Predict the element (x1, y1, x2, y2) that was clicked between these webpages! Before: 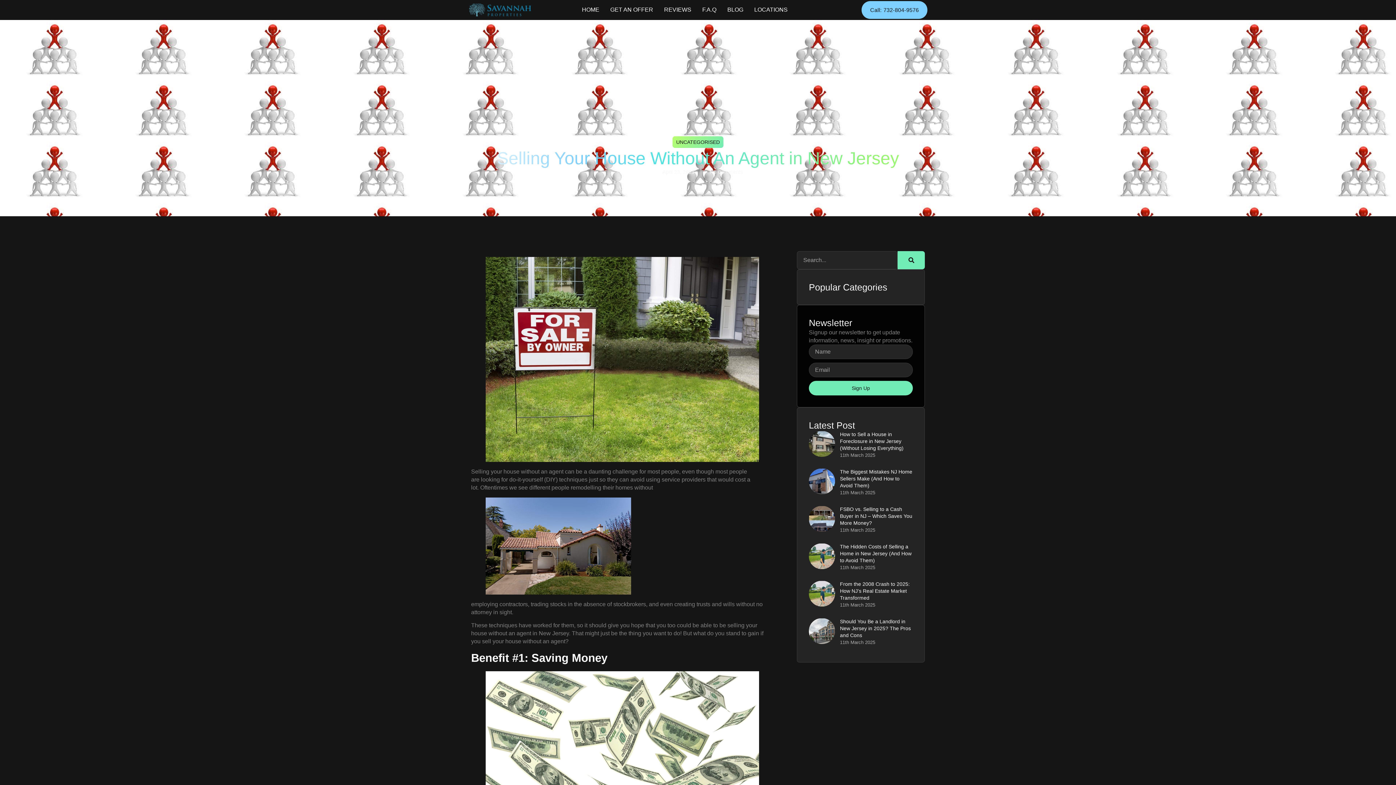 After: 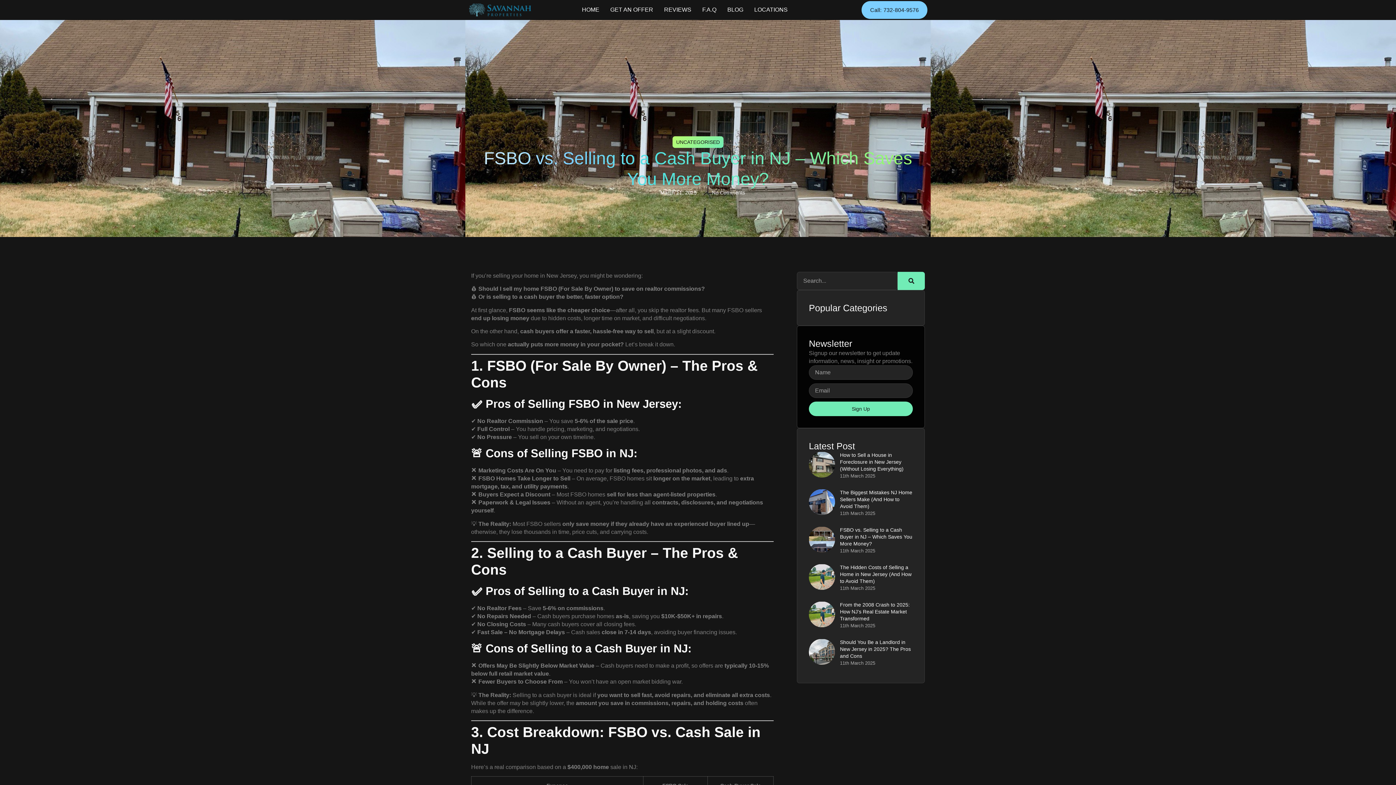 Action: bbox: (840, 506, 912, 526) label: FSBO vs. Selling to a Cash Buyer in NJ – Which Saves You More Money?